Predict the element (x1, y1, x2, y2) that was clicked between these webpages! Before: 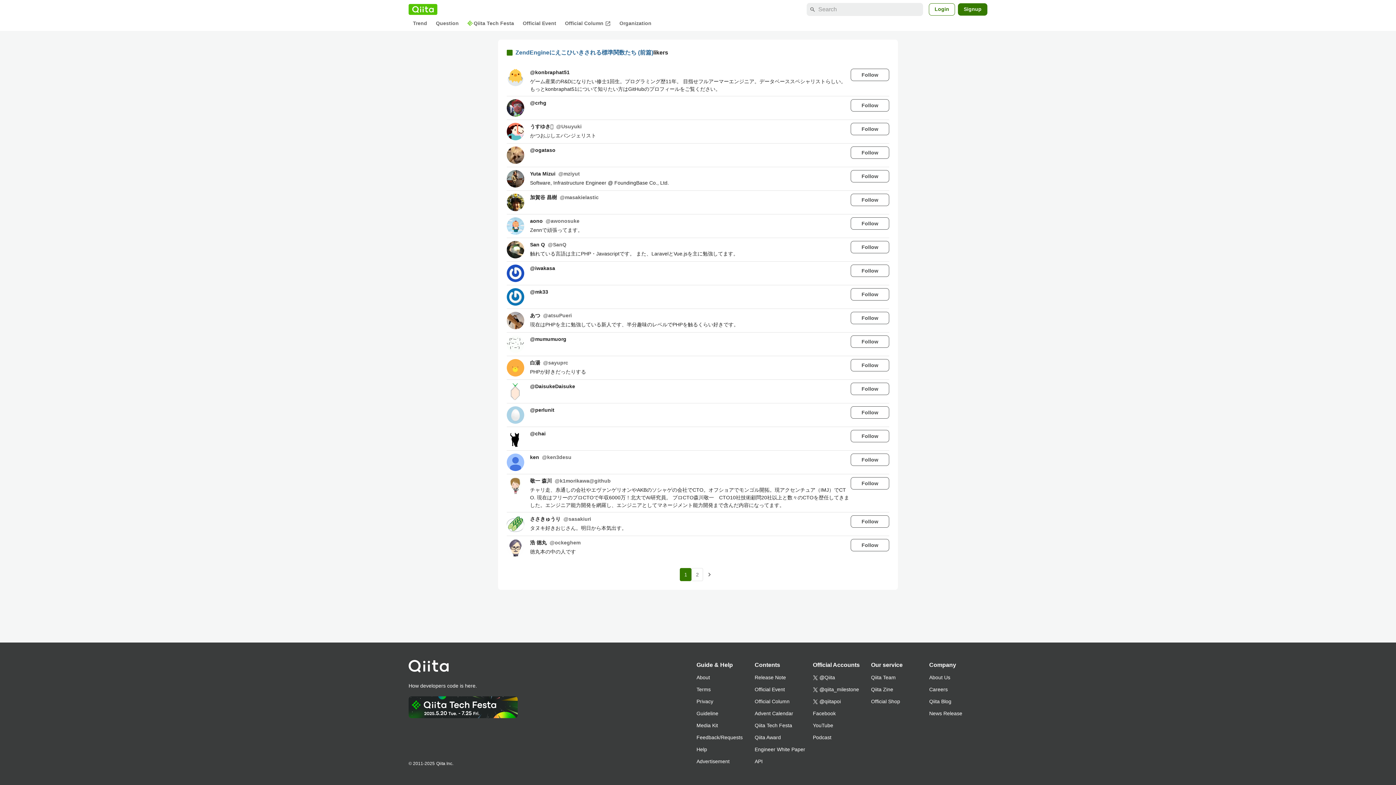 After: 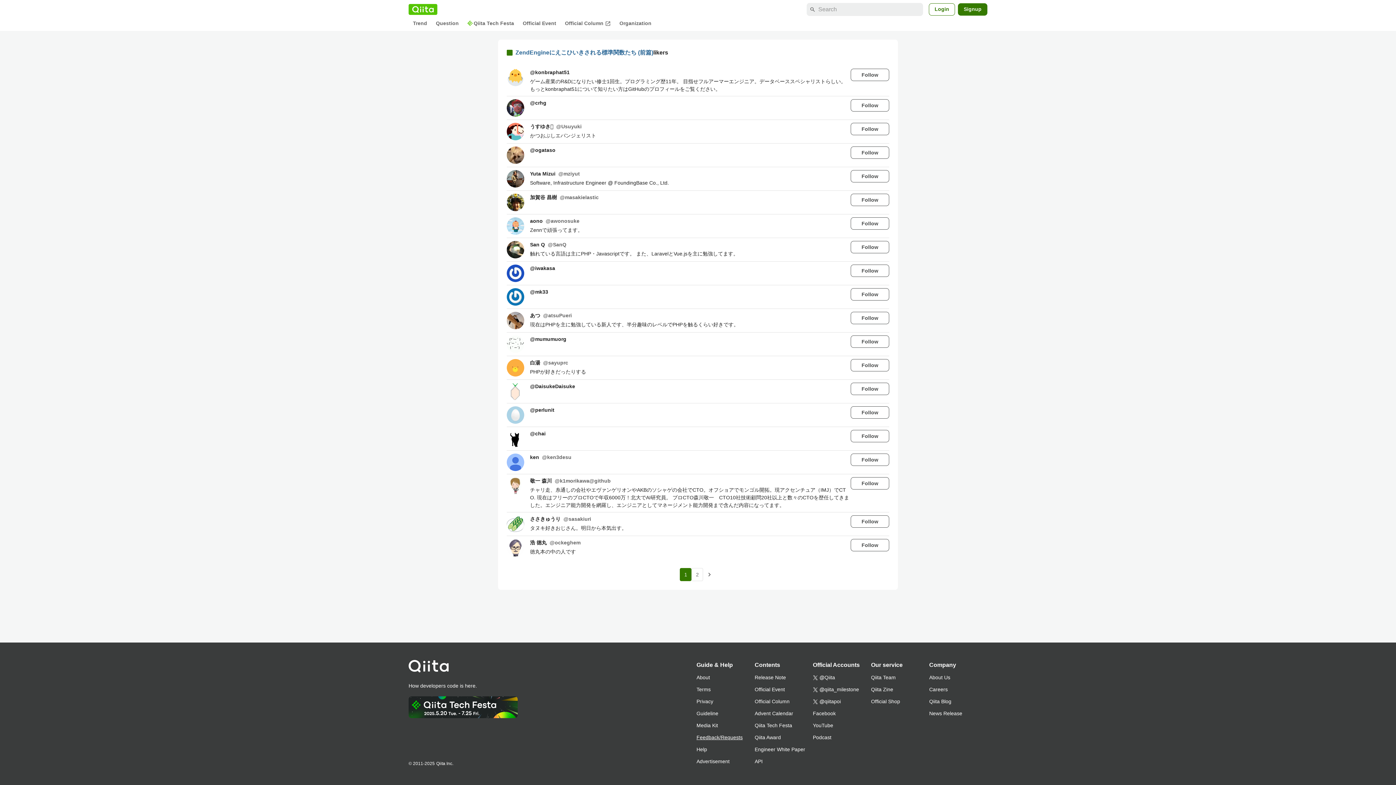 Action: bbox: (696, 732, 754, 744) label: Feedback/Requests